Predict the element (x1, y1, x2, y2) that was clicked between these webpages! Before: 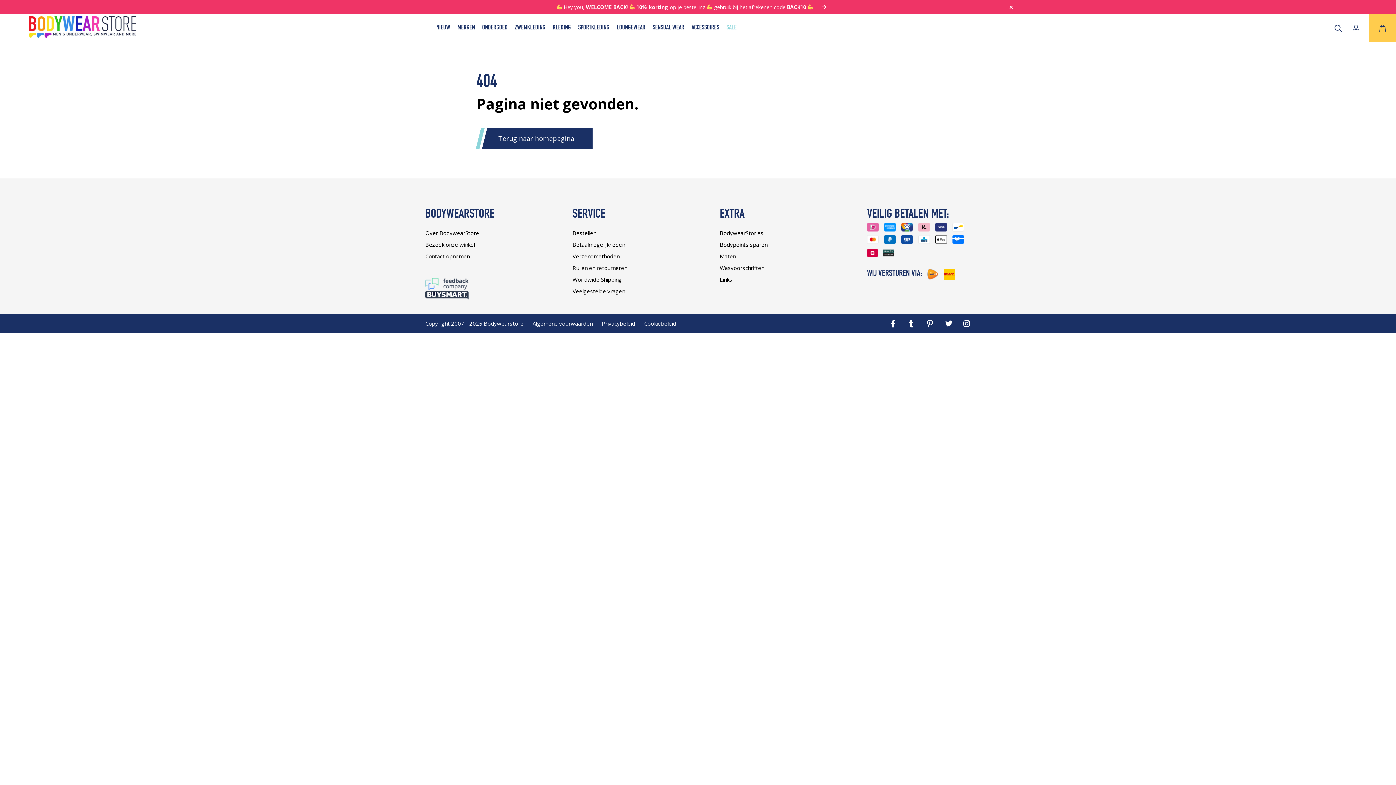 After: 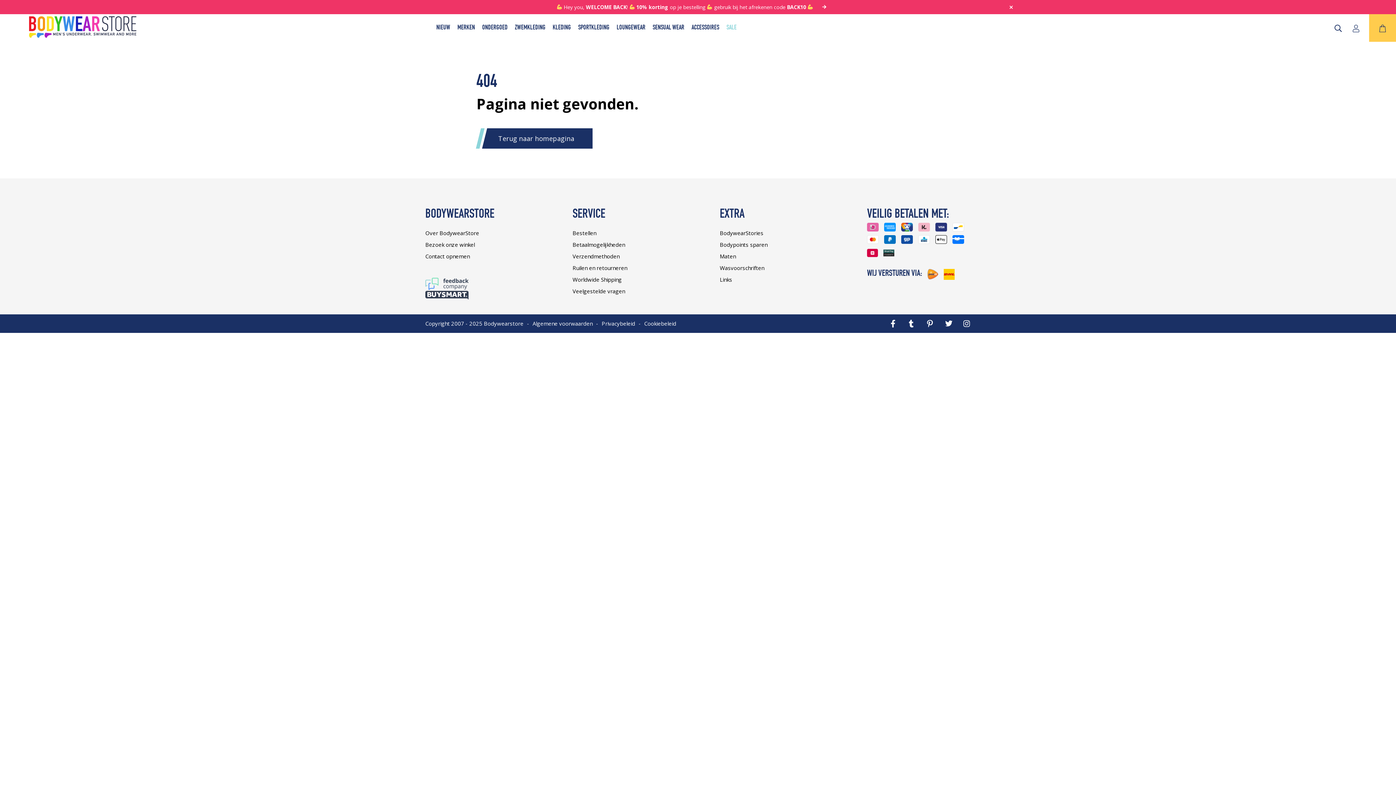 Action: label: Facebook bbox: (890, 320, 898, 327)